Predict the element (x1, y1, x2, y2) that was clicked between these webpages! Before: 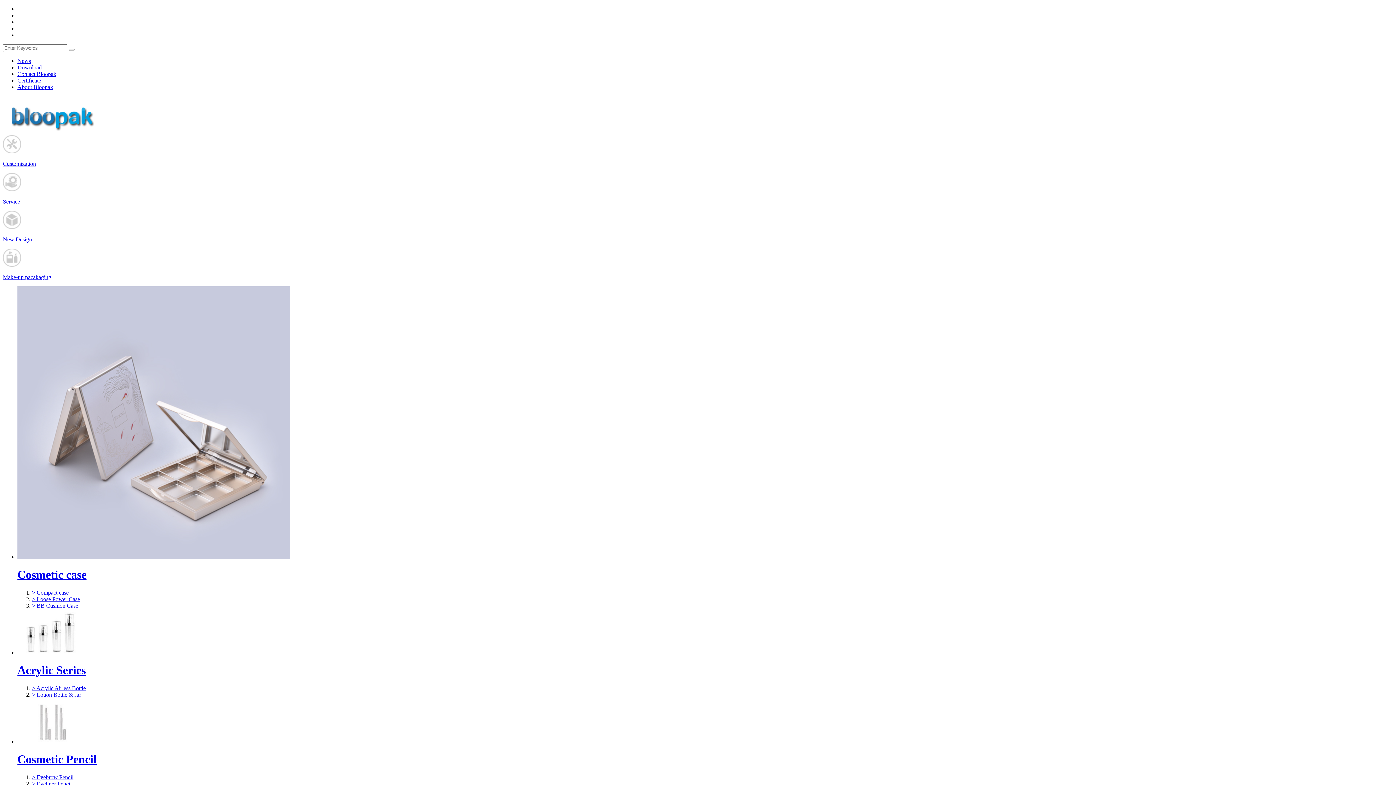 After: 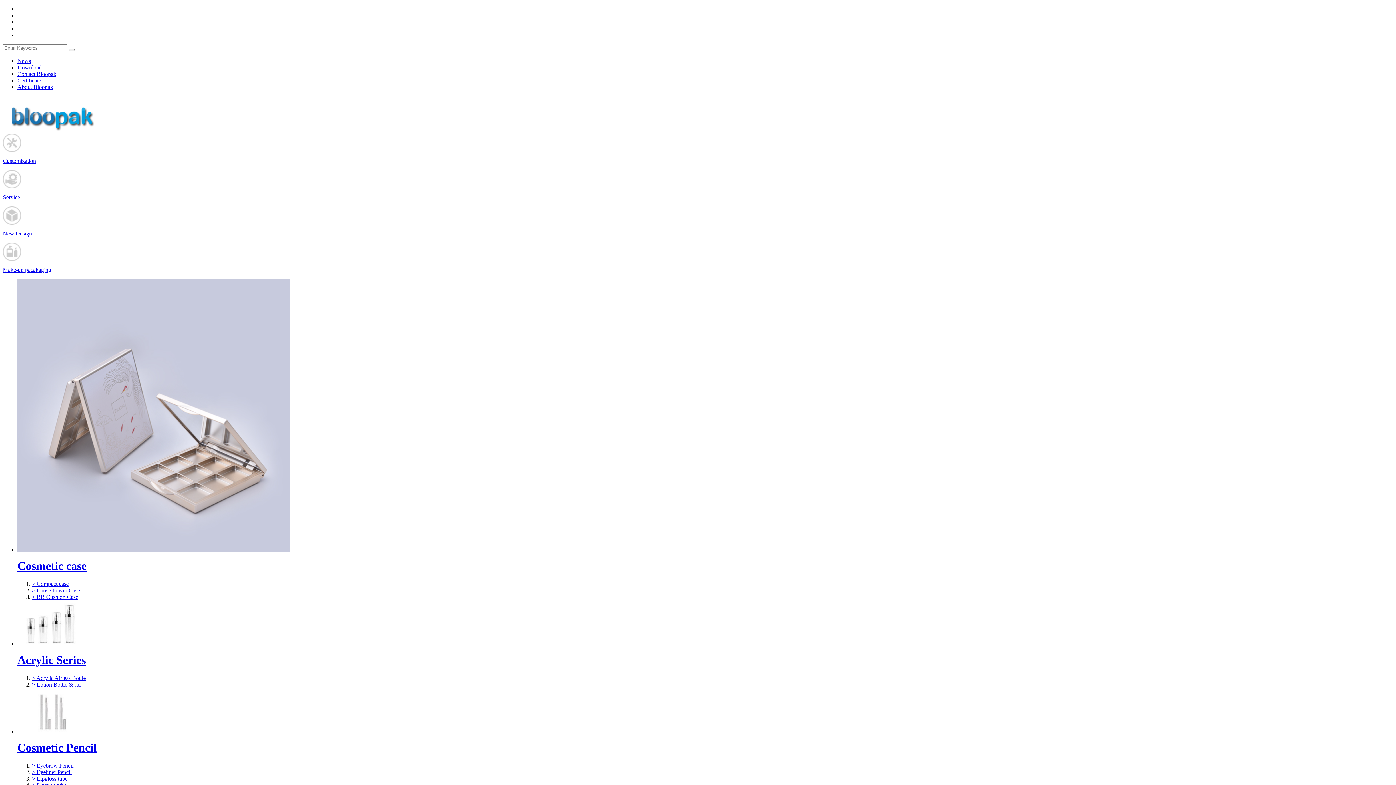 Action: bbox: (17, 649, 85, 655)